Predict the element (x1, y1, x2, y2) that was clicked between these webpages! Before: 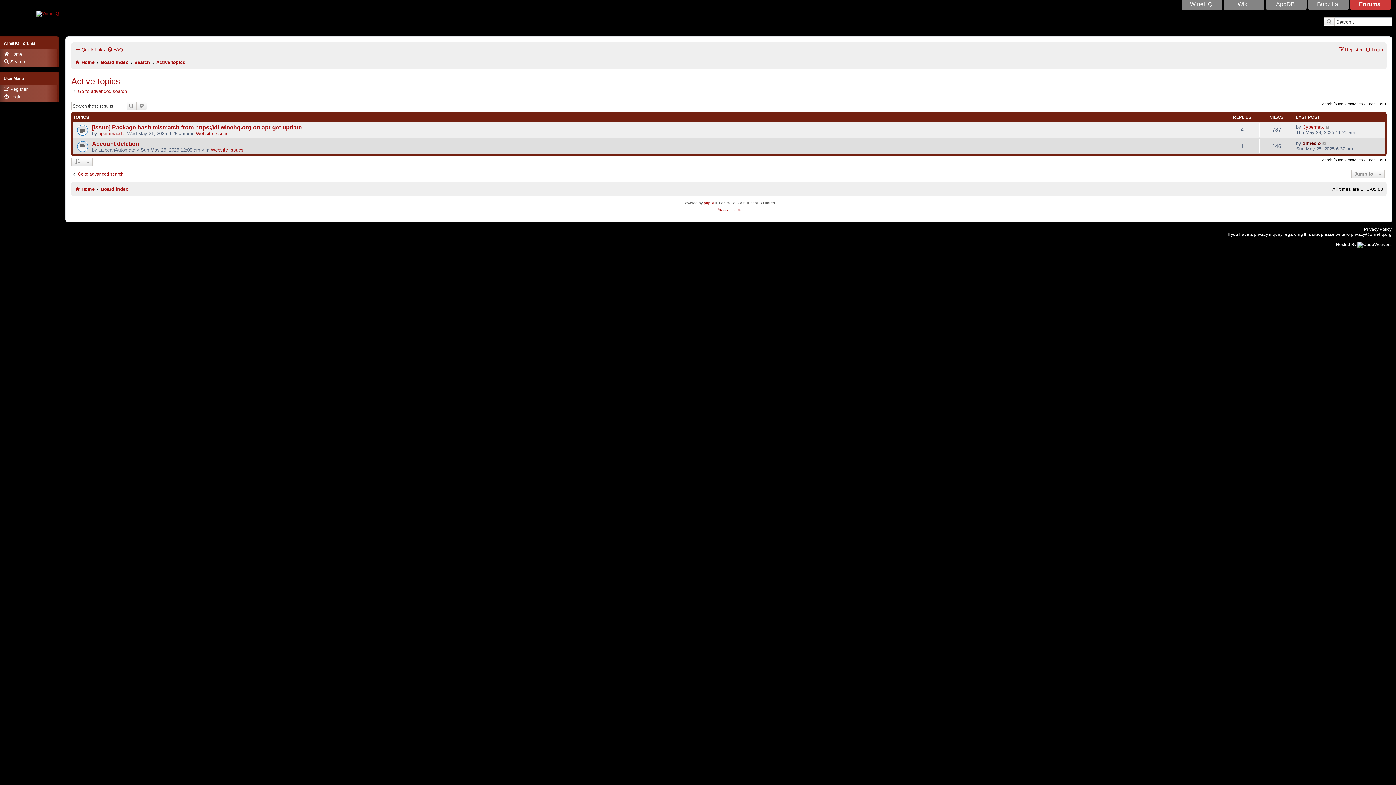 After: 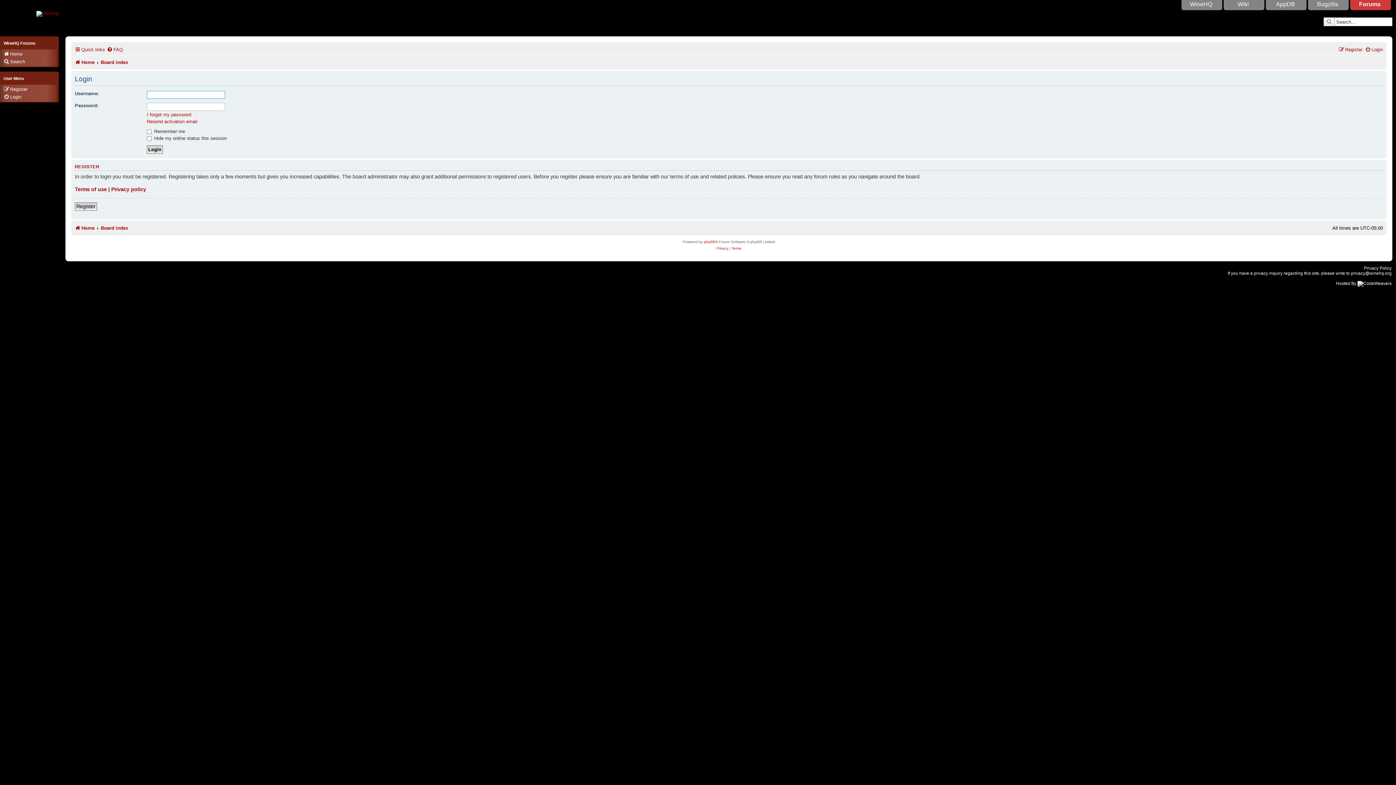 Action: label: Login bbox: (3, 94, 21, 100)